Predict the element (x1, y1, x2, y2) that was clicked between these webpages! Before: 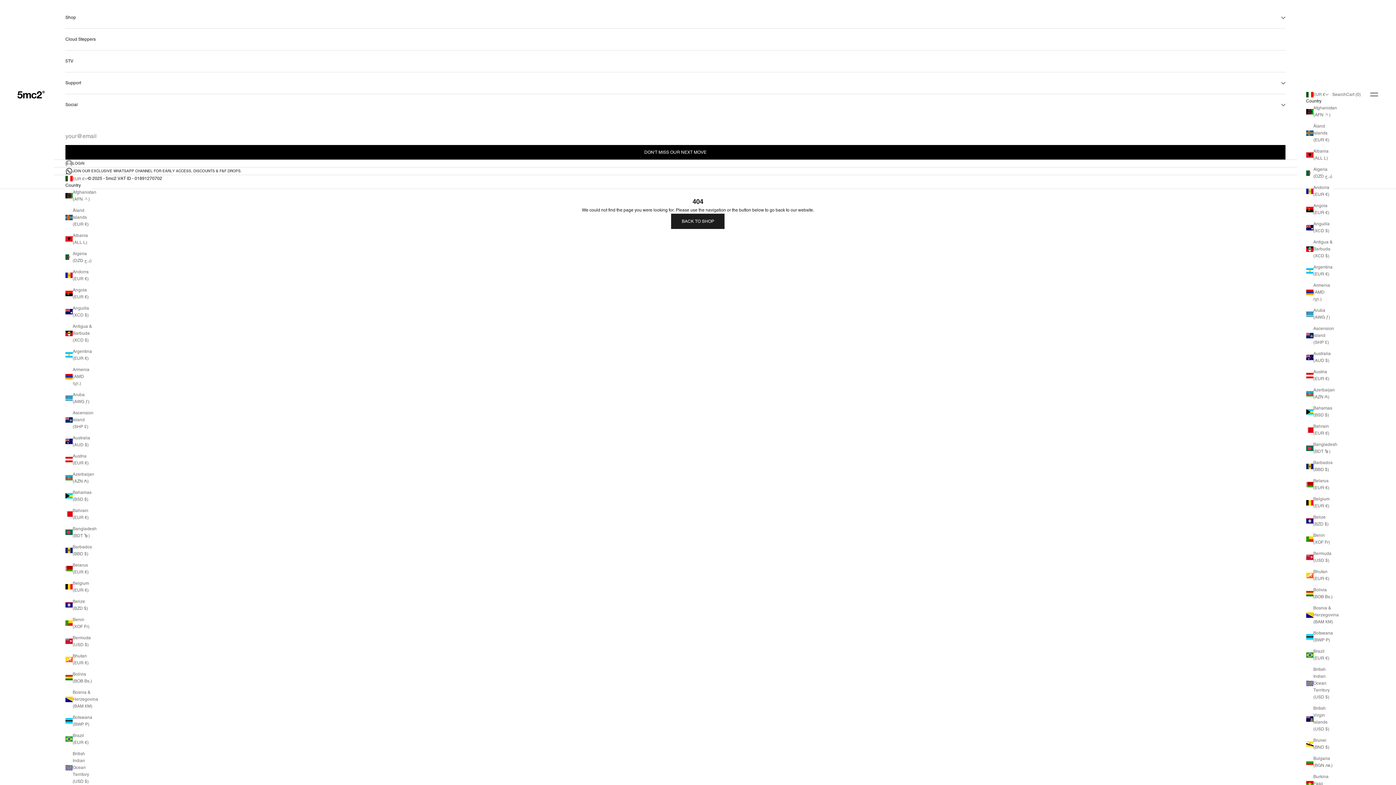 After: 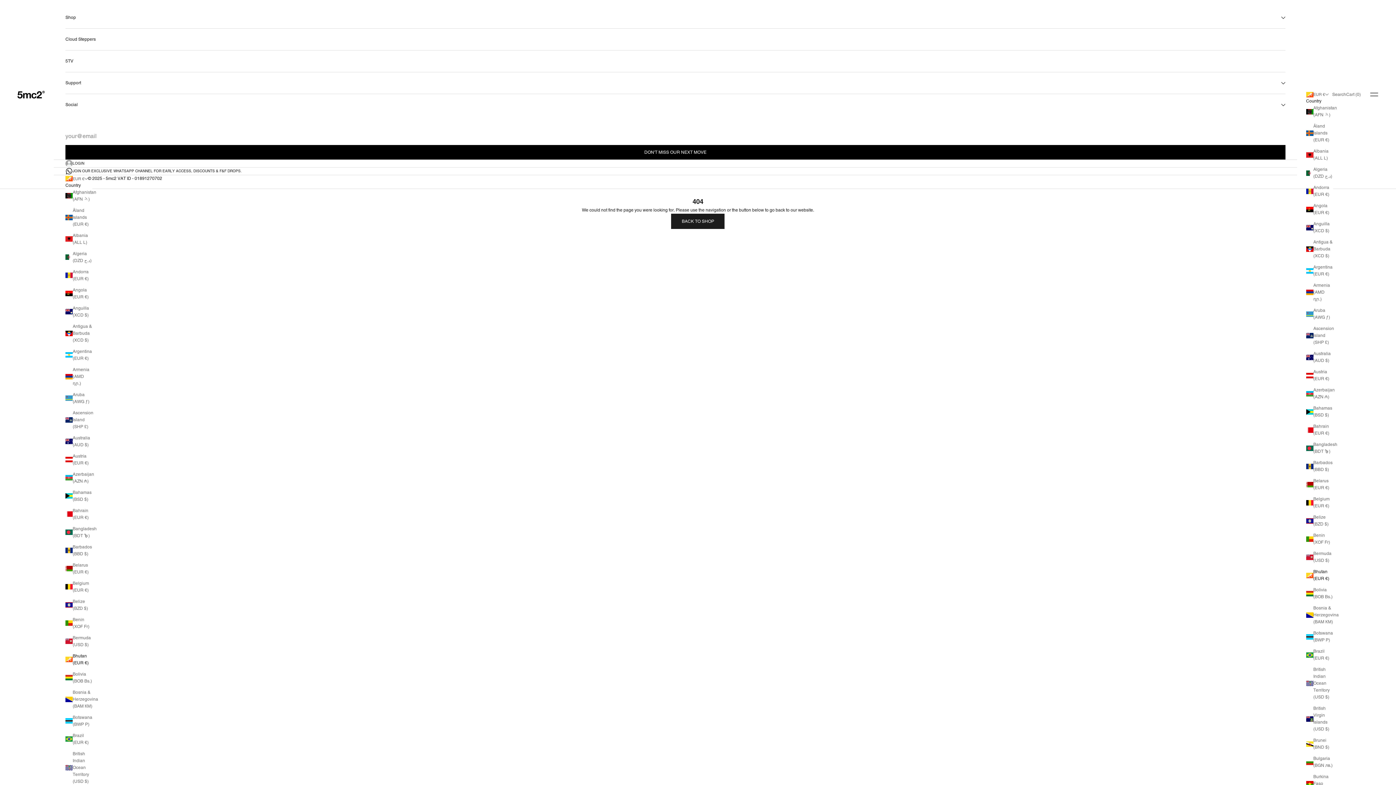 Action: bbox: (65, 652, 92, 666) label: Bhutan (EUR €)